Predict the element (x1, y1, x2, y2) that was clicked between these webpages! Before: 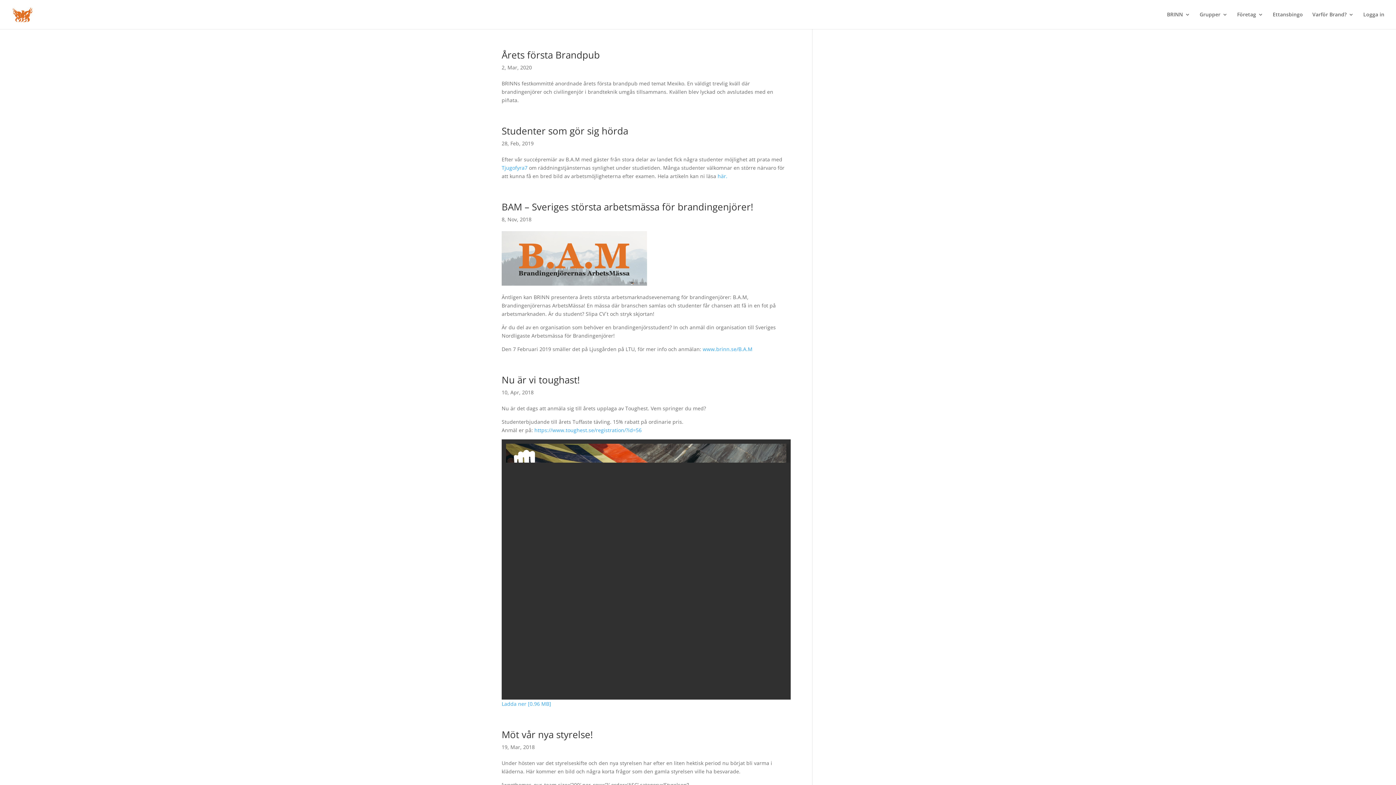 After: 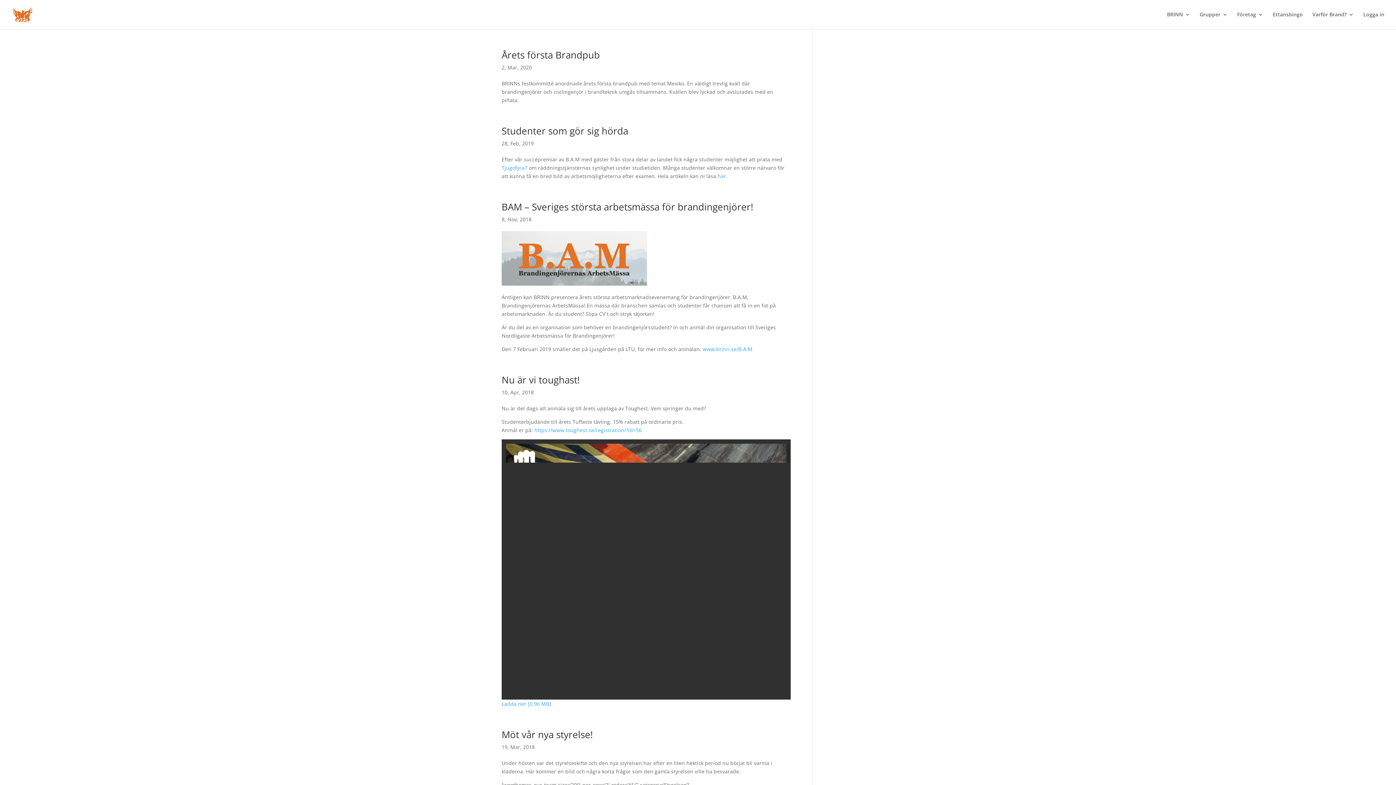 Action: bbox: (501, 700, 551, 707) label: Ladda ner [0.96 MB]